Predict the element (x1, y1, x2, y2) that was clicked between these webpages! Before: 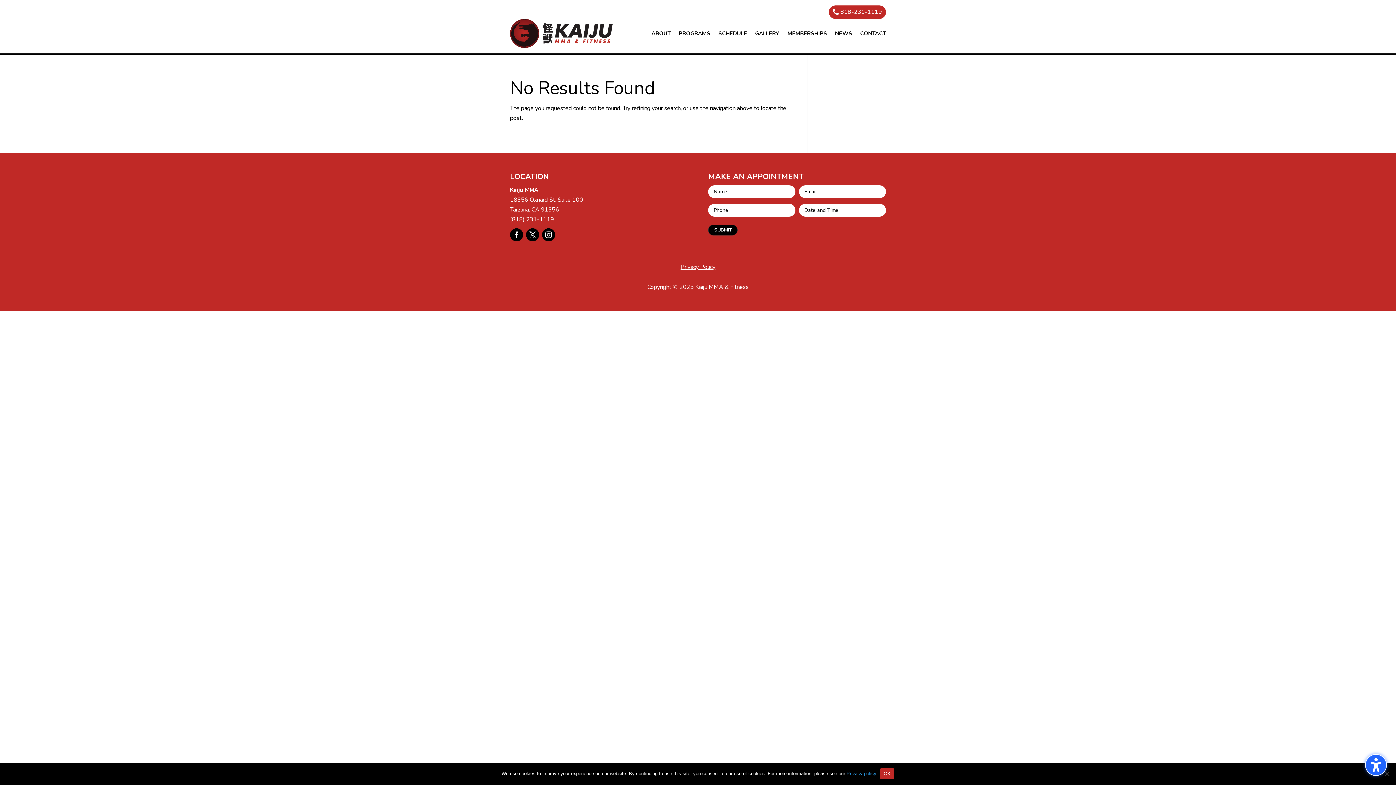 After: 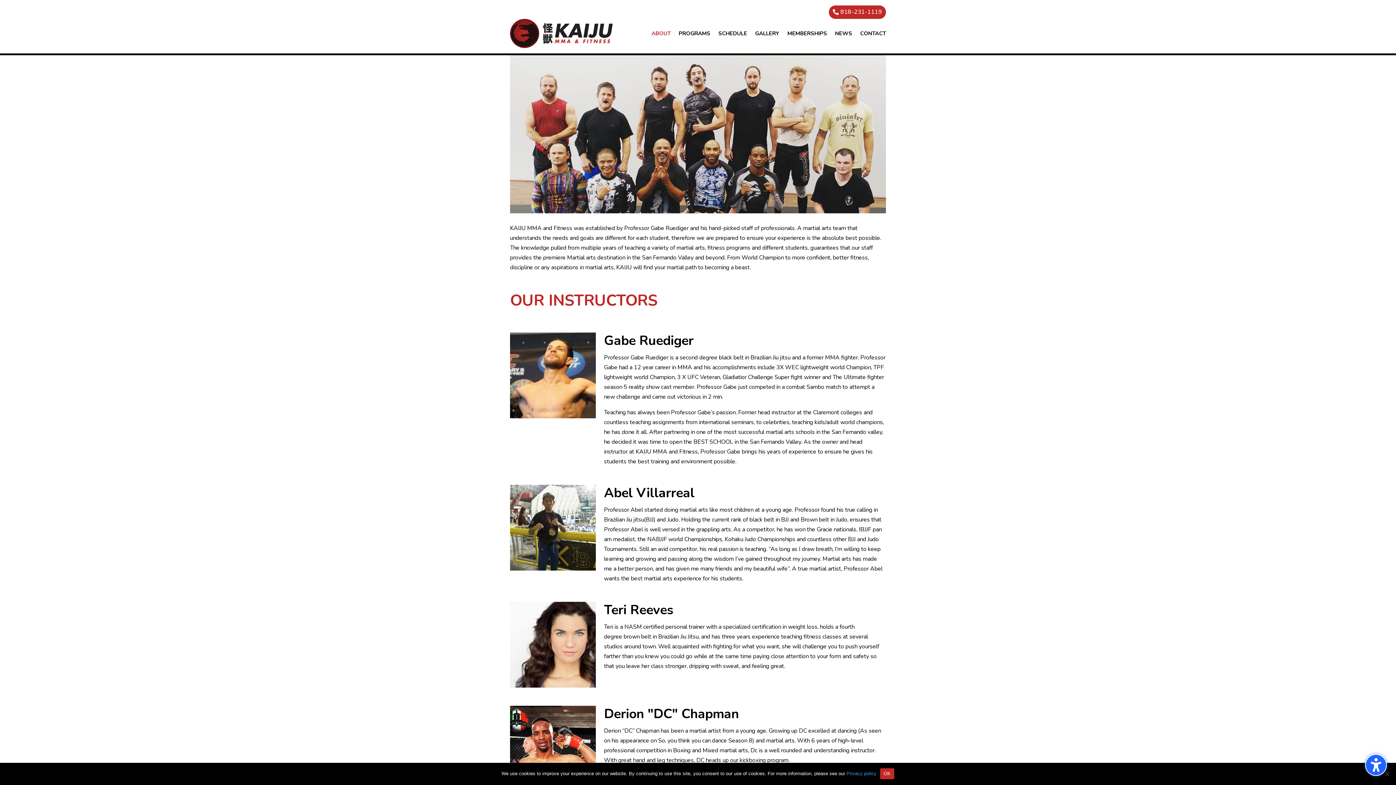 Action: label: About bbox: (651, 18, 670, 47)